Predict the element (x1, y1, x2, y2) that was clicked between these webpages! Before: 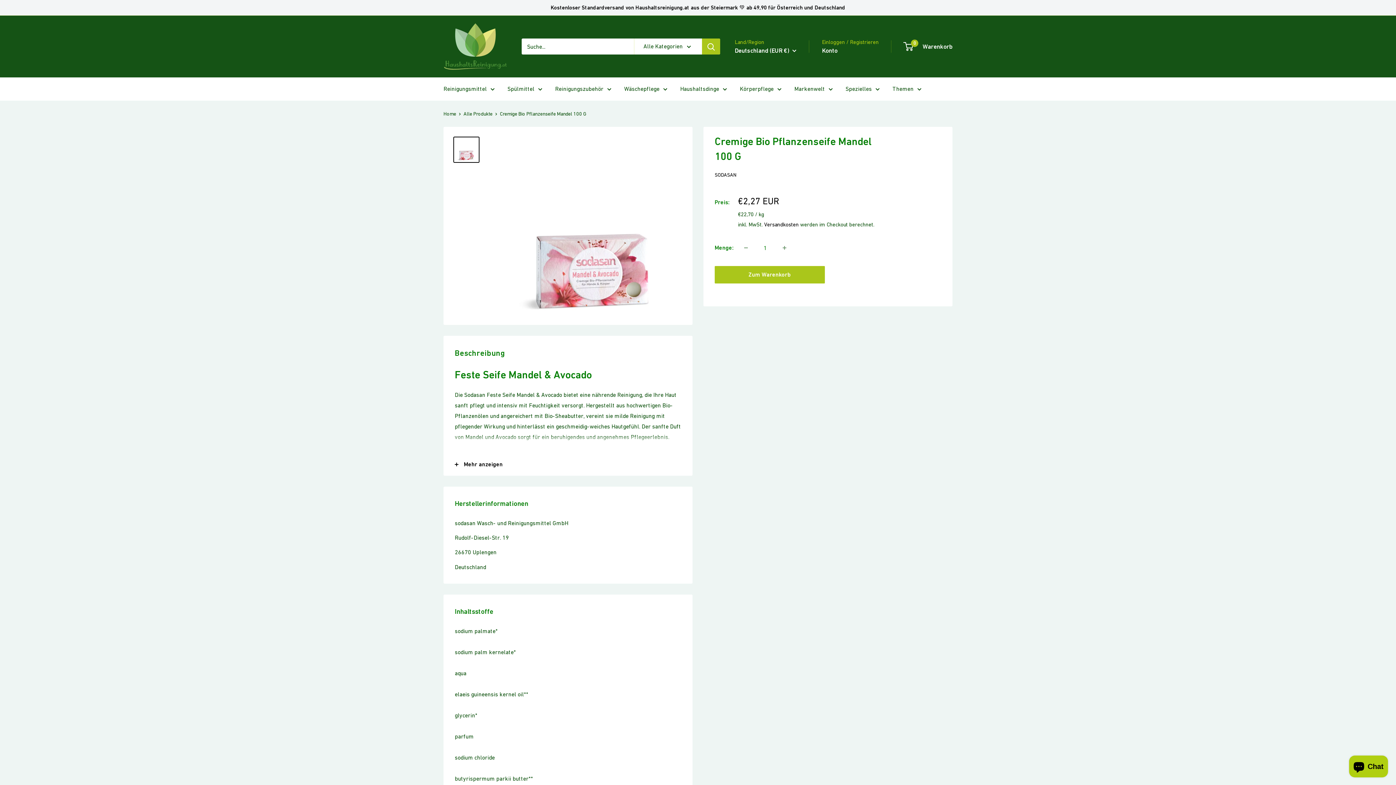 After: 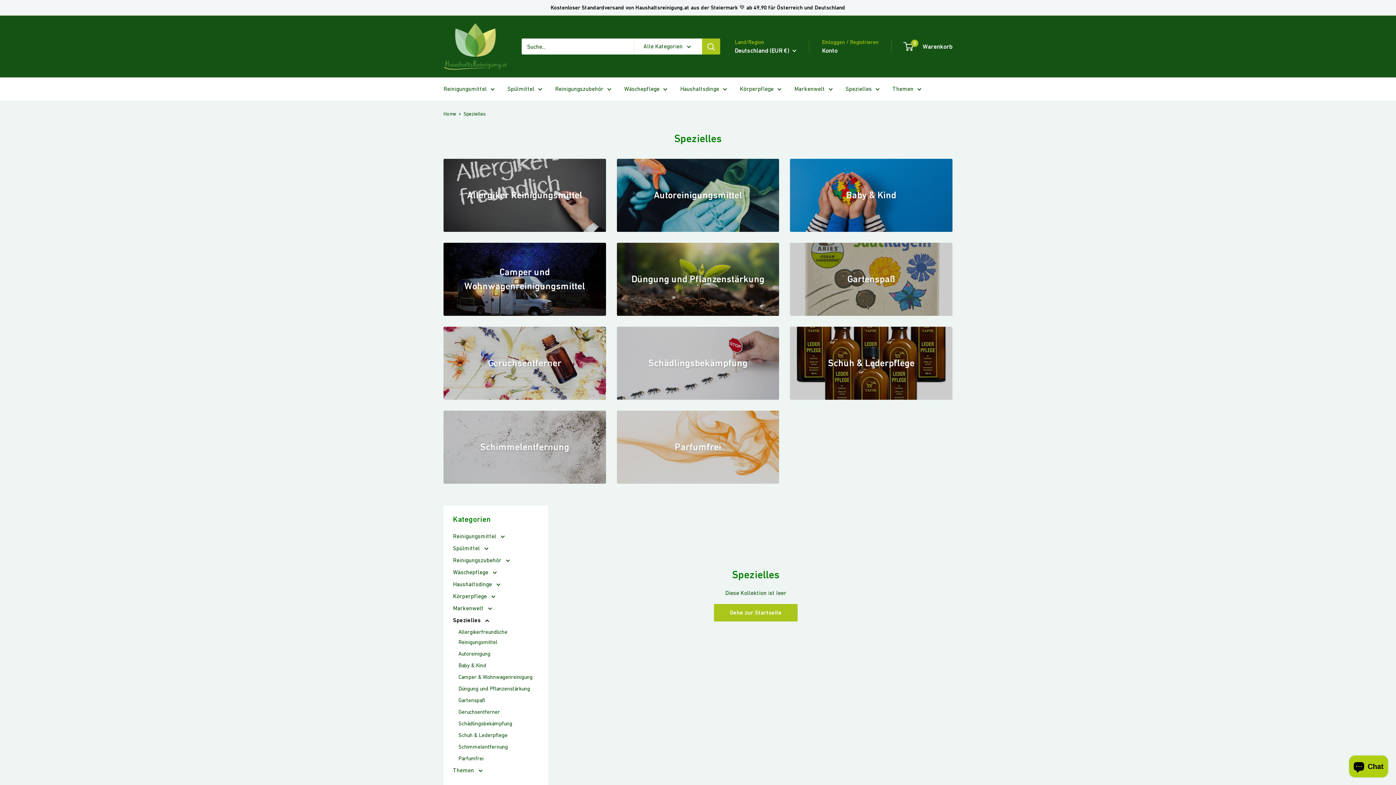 Action: label: Spezielles bbox: (845, 83, 880, 94)